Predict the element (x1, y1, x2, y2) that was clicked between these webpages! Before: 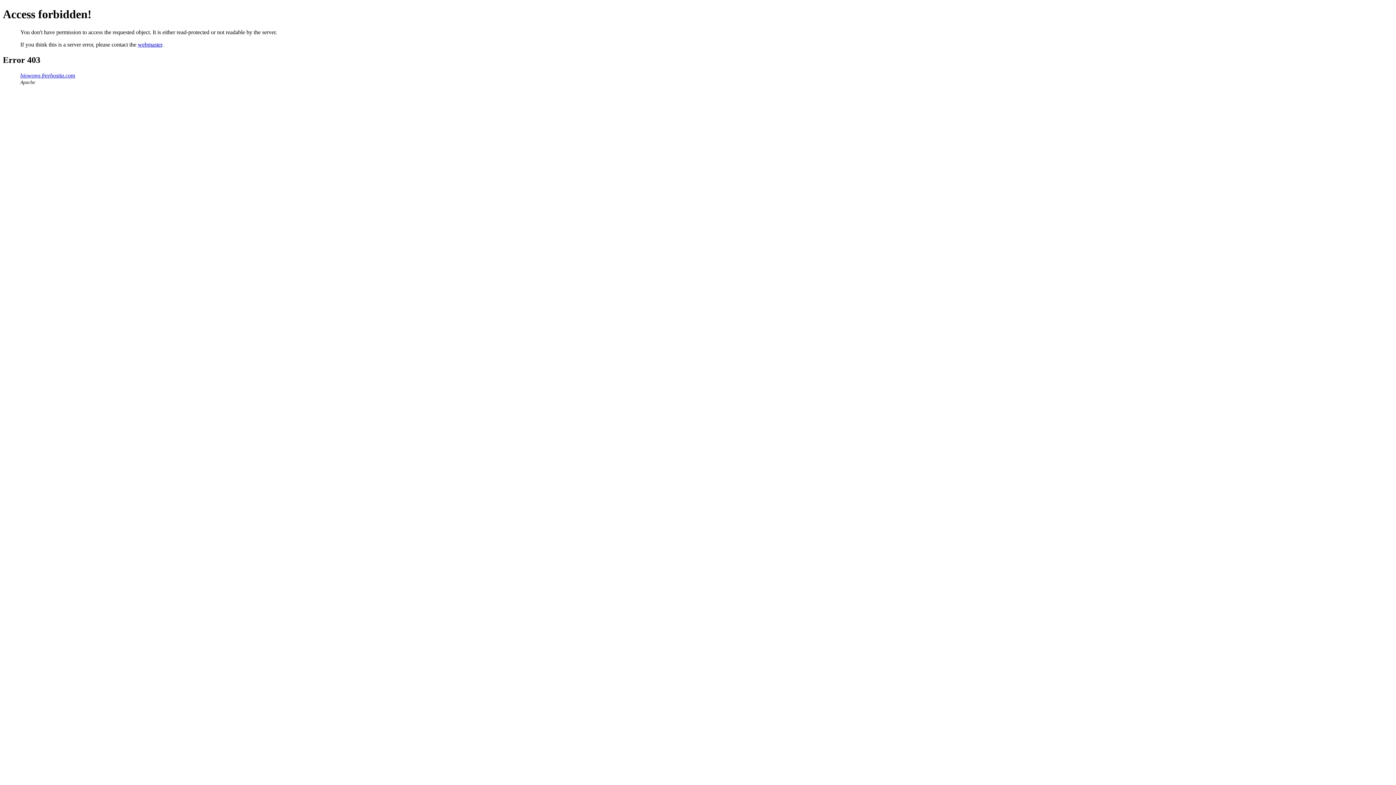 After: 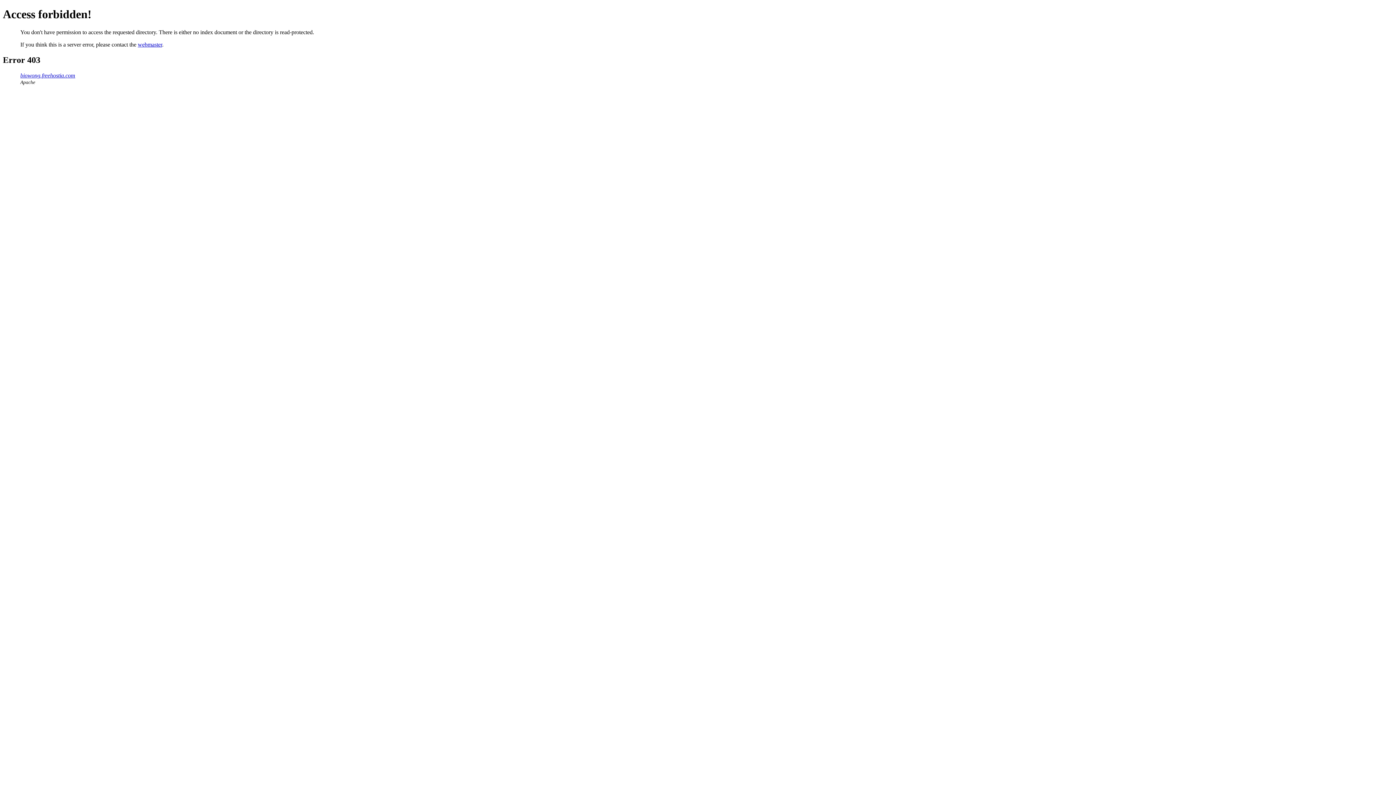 Action: label: biowong.freehostia.com bbox: (20, 72, 75, 78)